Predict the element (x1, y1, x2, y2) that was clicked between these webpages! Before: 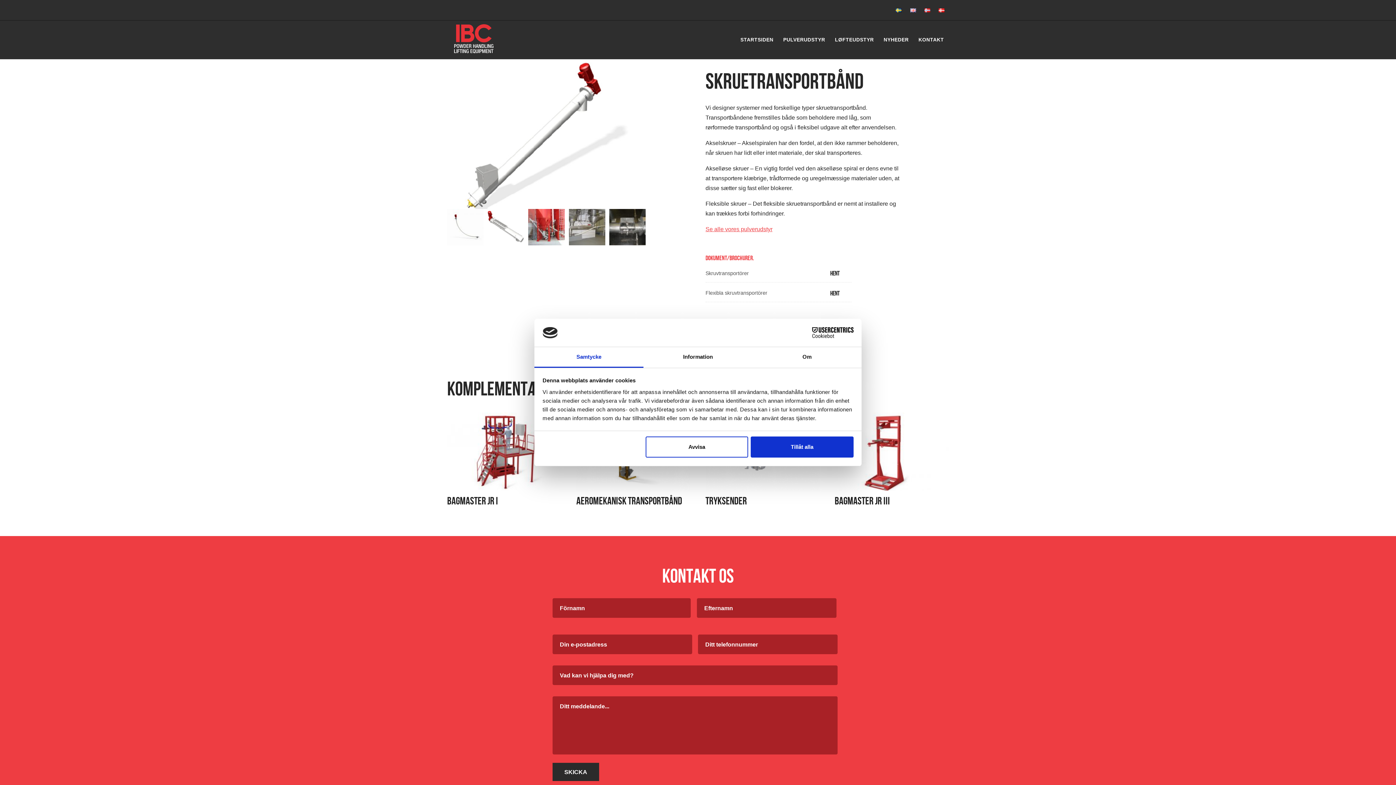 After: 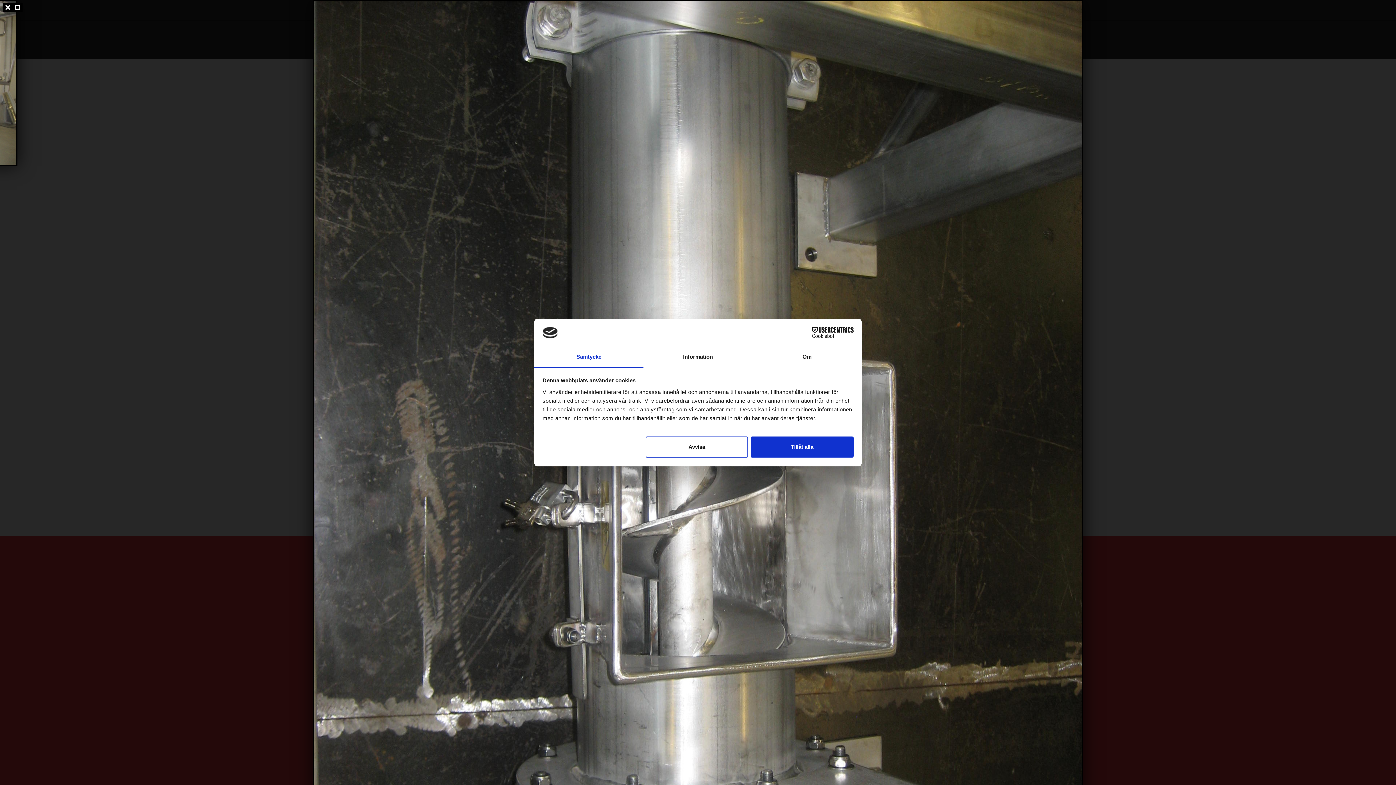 Action: bbox: (609, 223, 645, 230)